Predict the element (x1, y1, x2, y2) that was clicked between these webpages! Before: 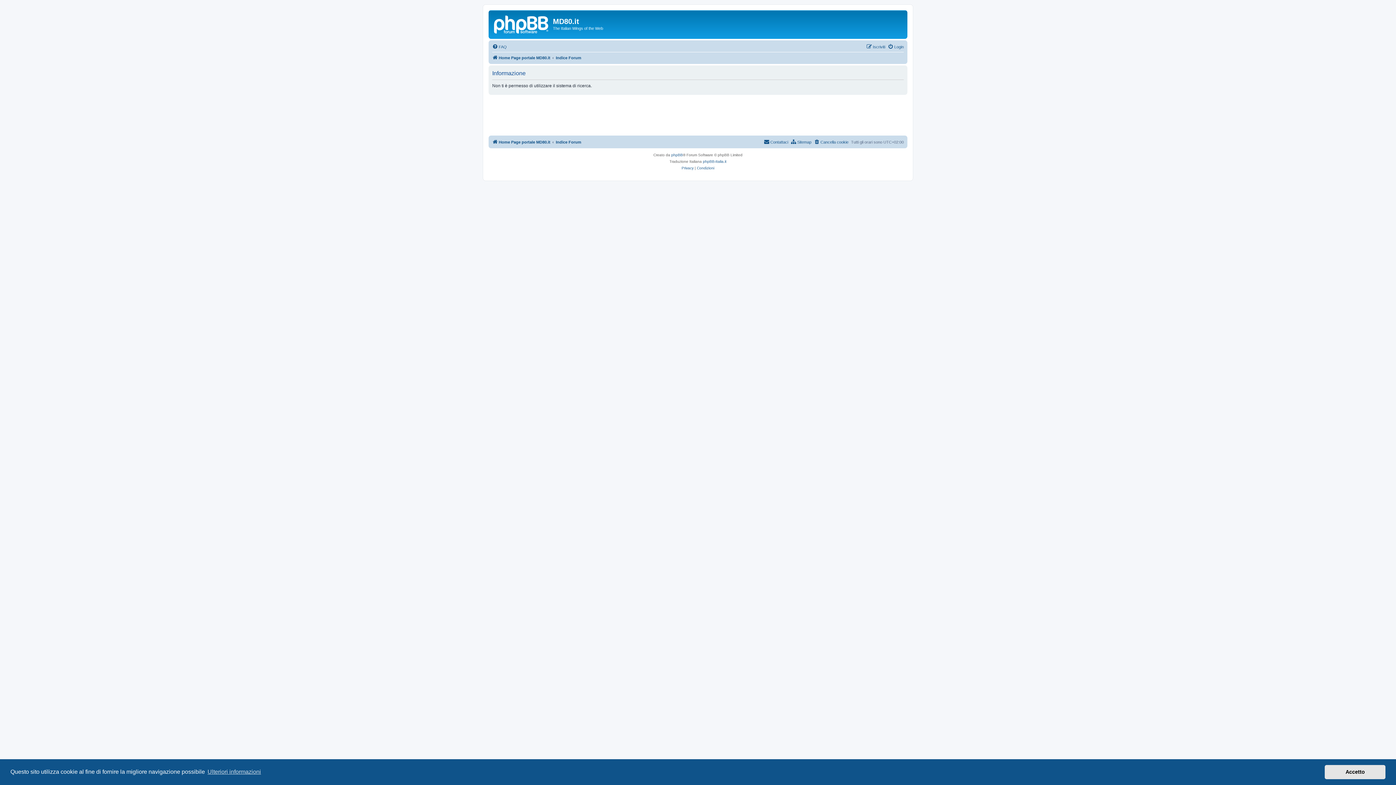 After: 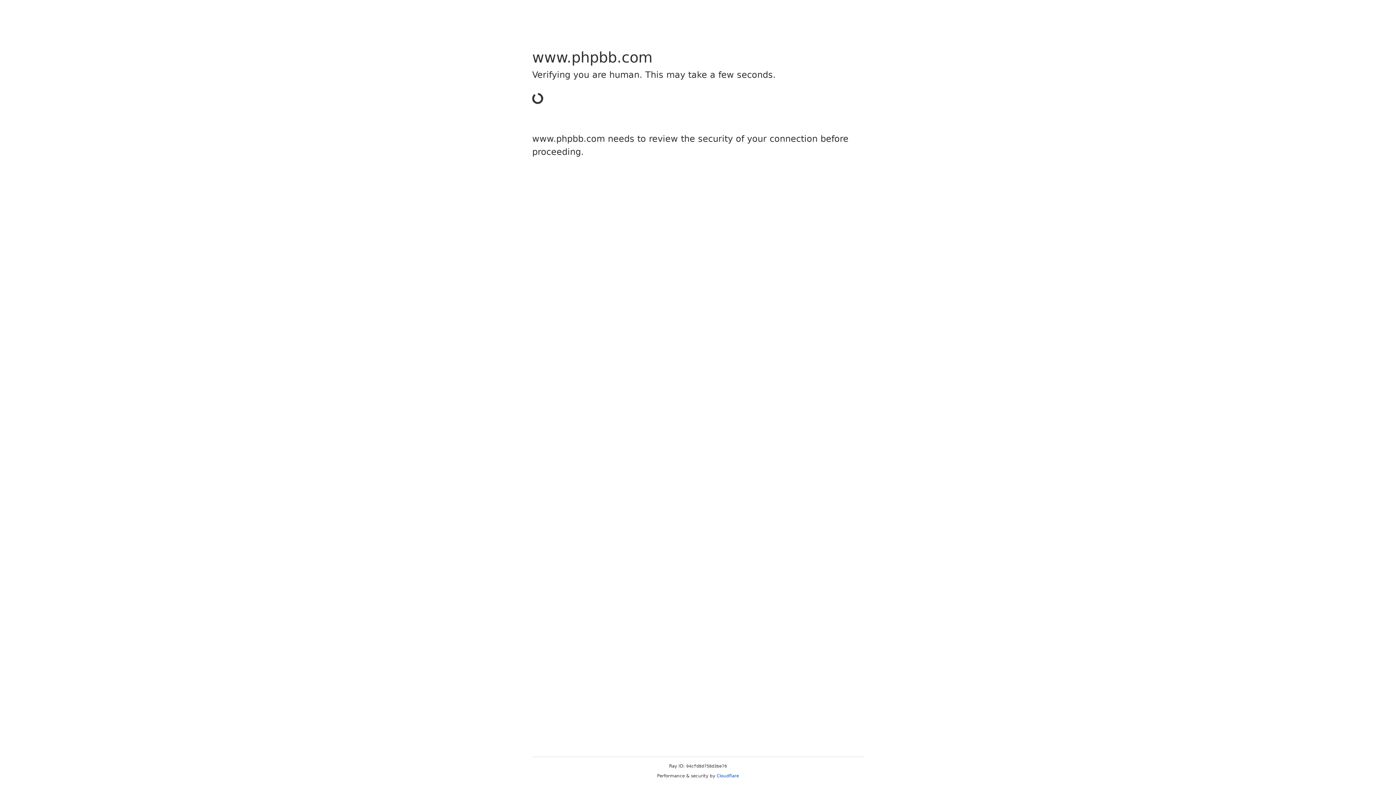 Action: label: phpBB bbox: (671, 151, 683, 158)